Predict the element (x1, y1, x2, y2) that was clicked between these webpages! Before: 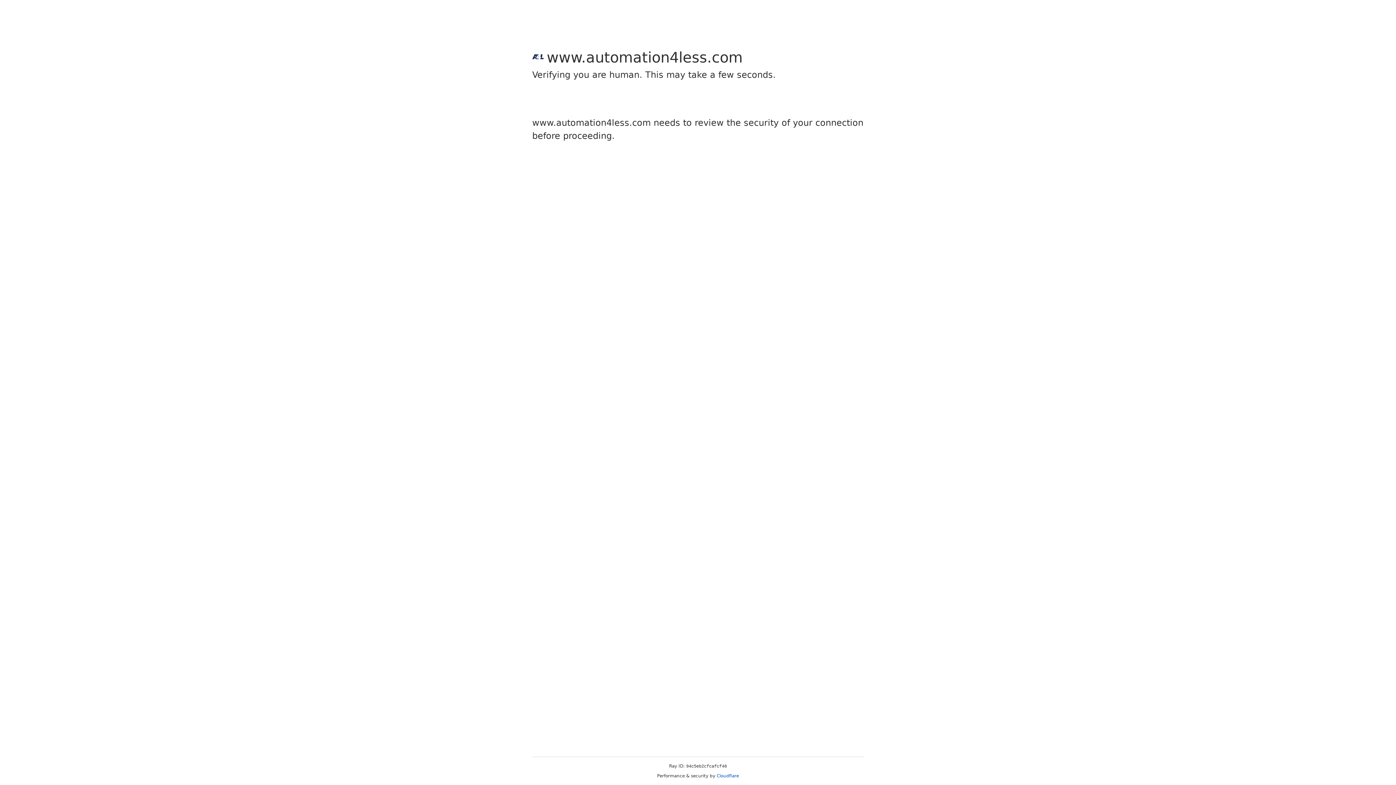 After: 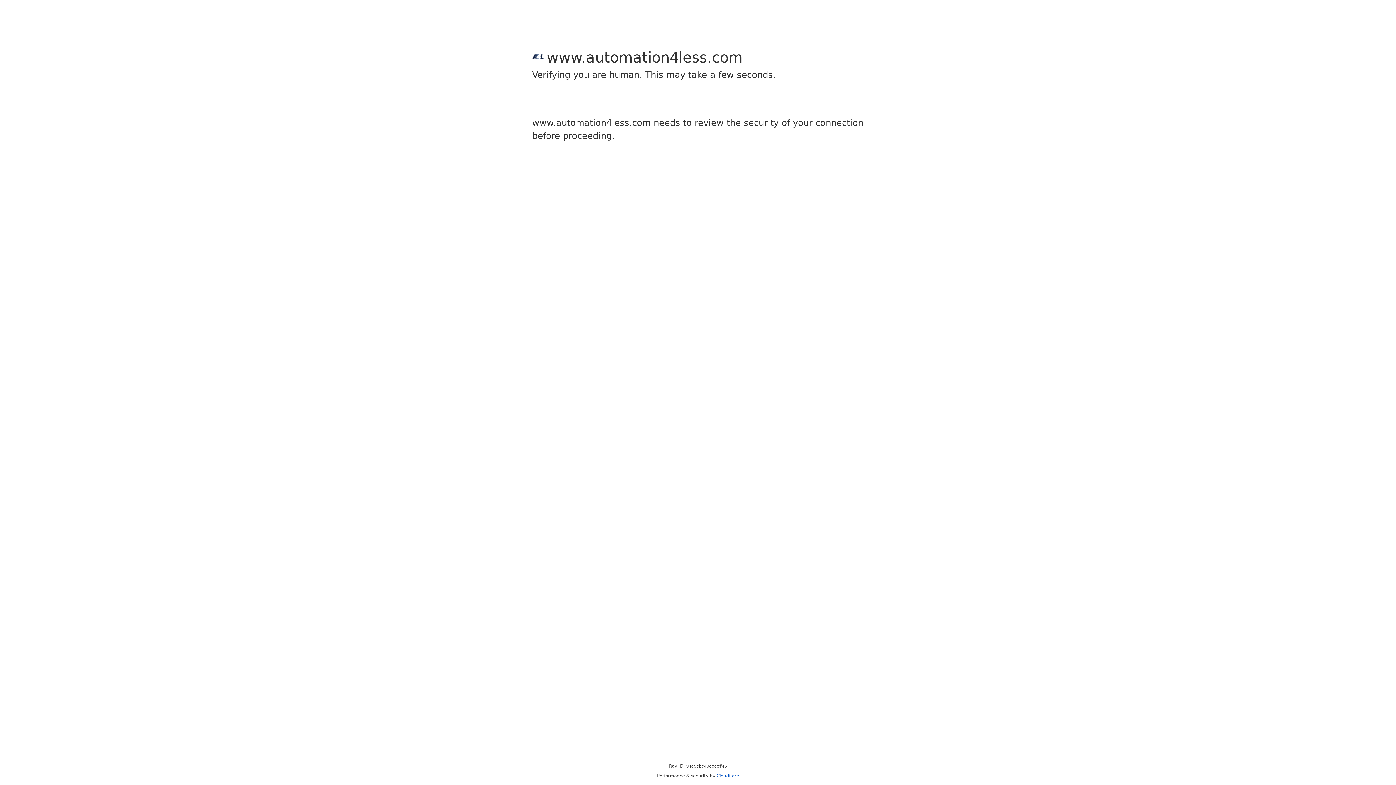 Action: label: Cloudflare bbox: (716, 773, 739, 778)